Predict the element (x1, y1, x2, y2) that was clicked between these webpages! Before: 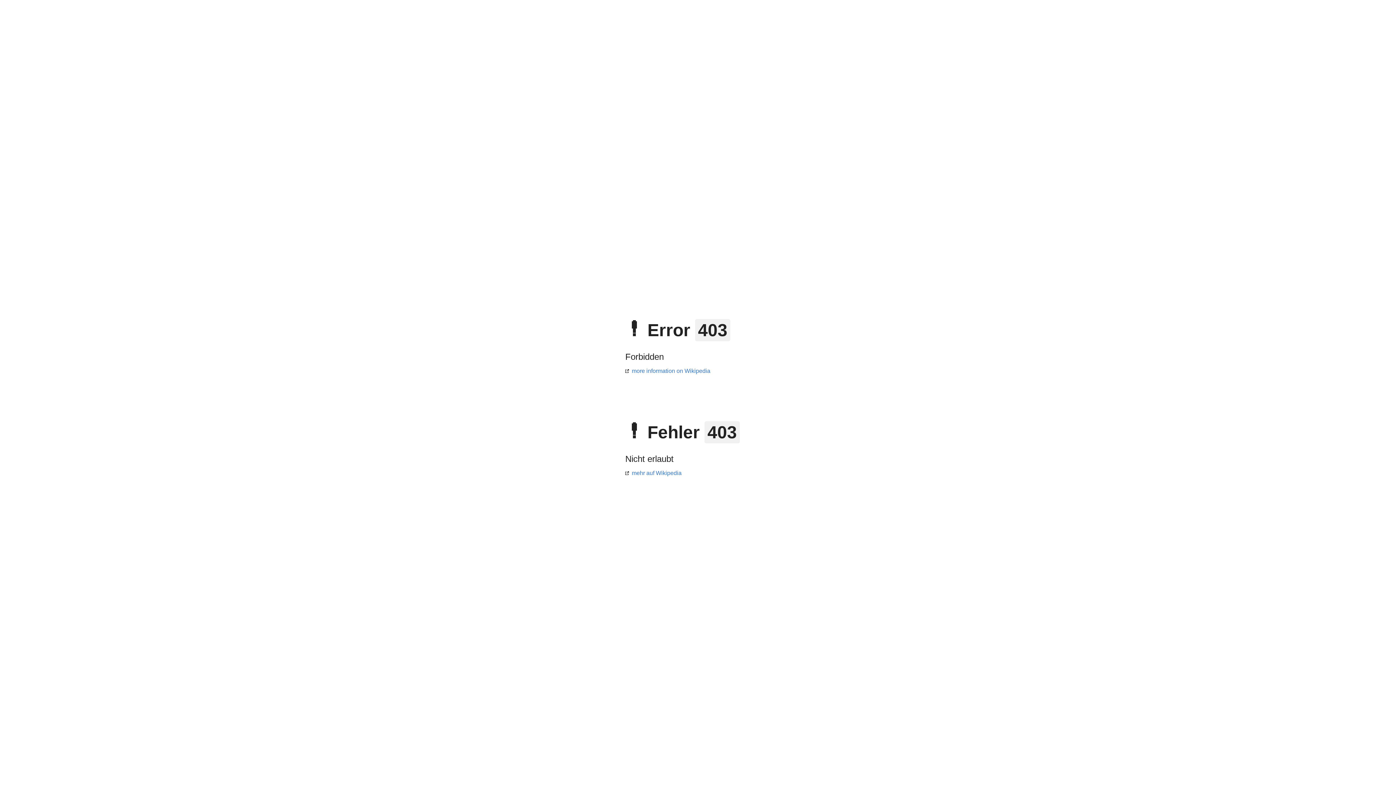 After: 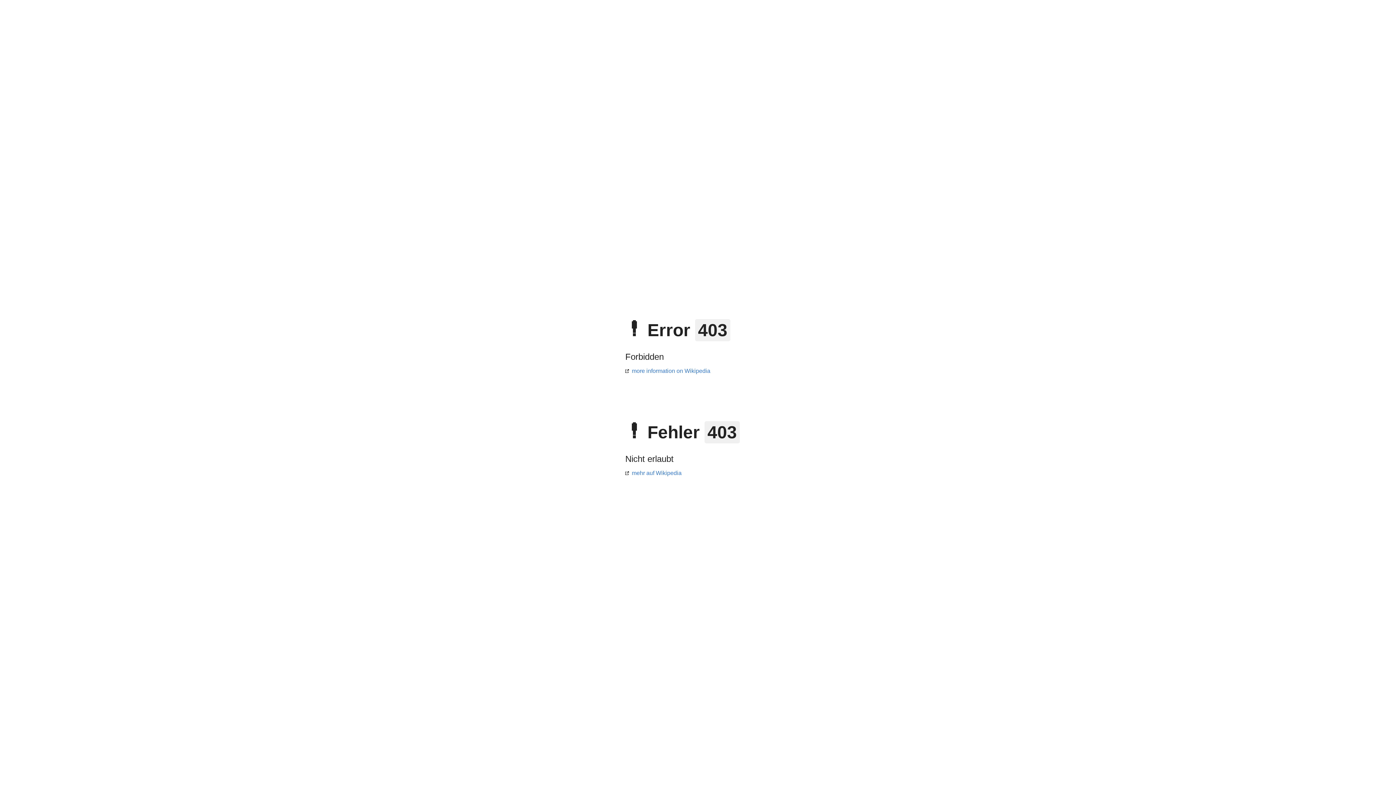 Action: bbox: (625, 368, 710, 374) label: more information on Wikipedia